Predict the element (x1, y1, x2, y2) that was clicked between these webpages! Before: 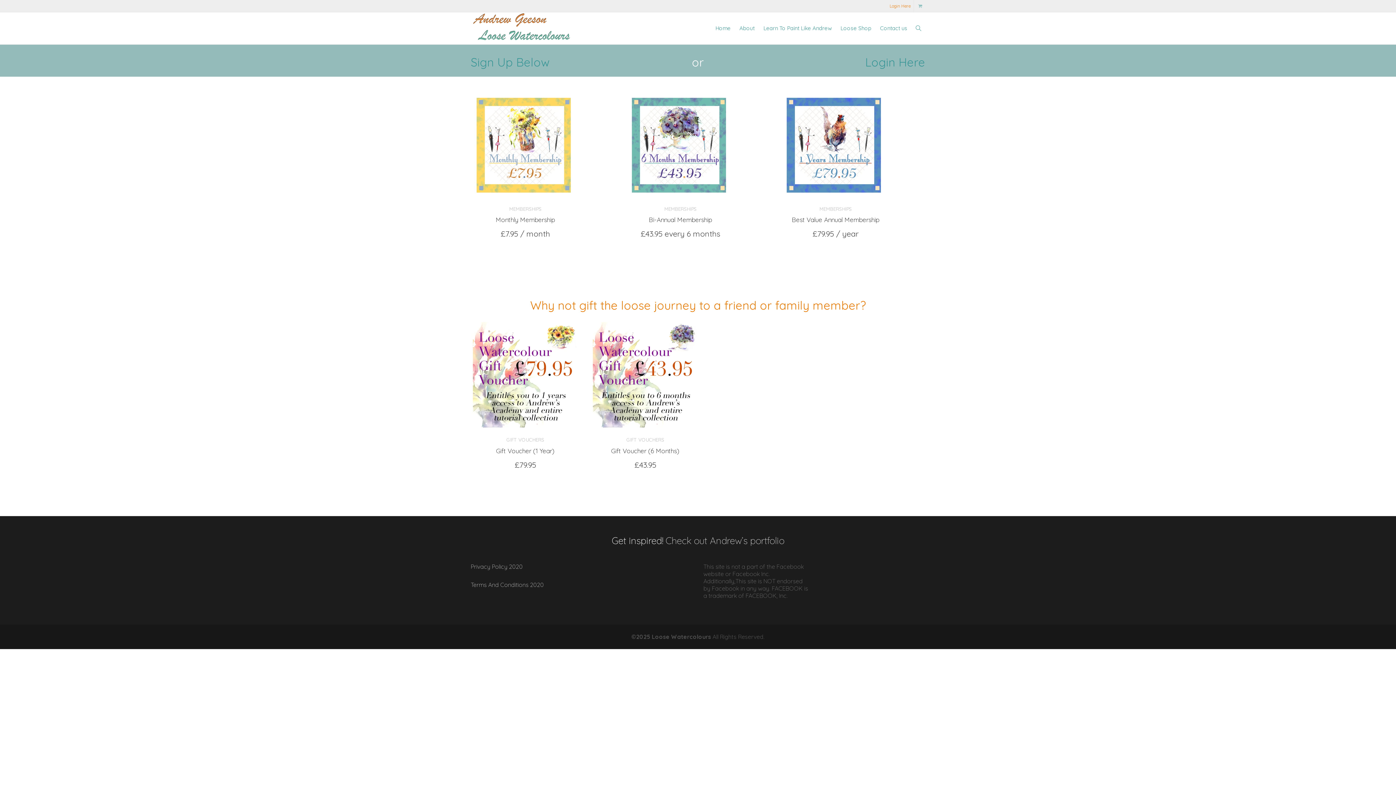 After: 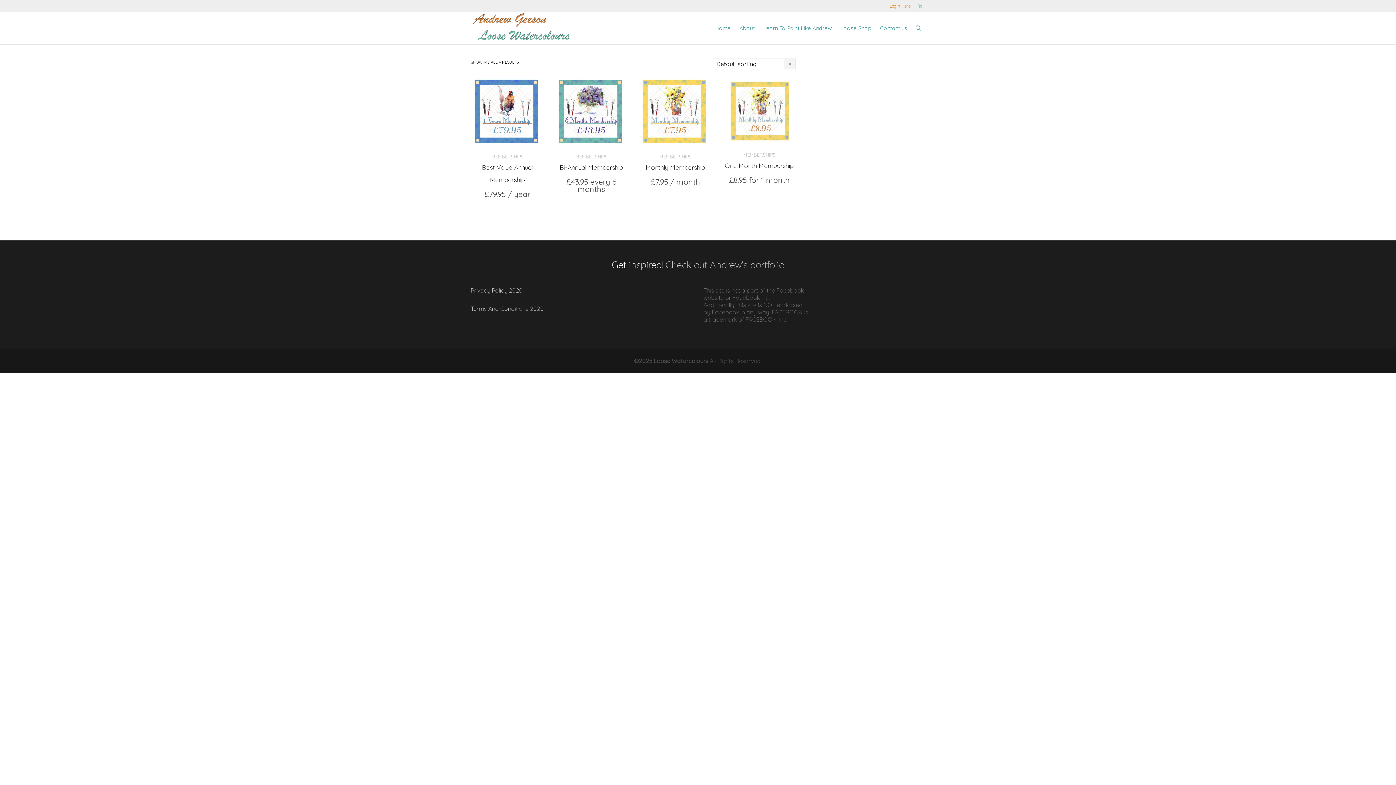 Action: label: MEMBERSHIPS bbox: (819, 206, 851, 211)